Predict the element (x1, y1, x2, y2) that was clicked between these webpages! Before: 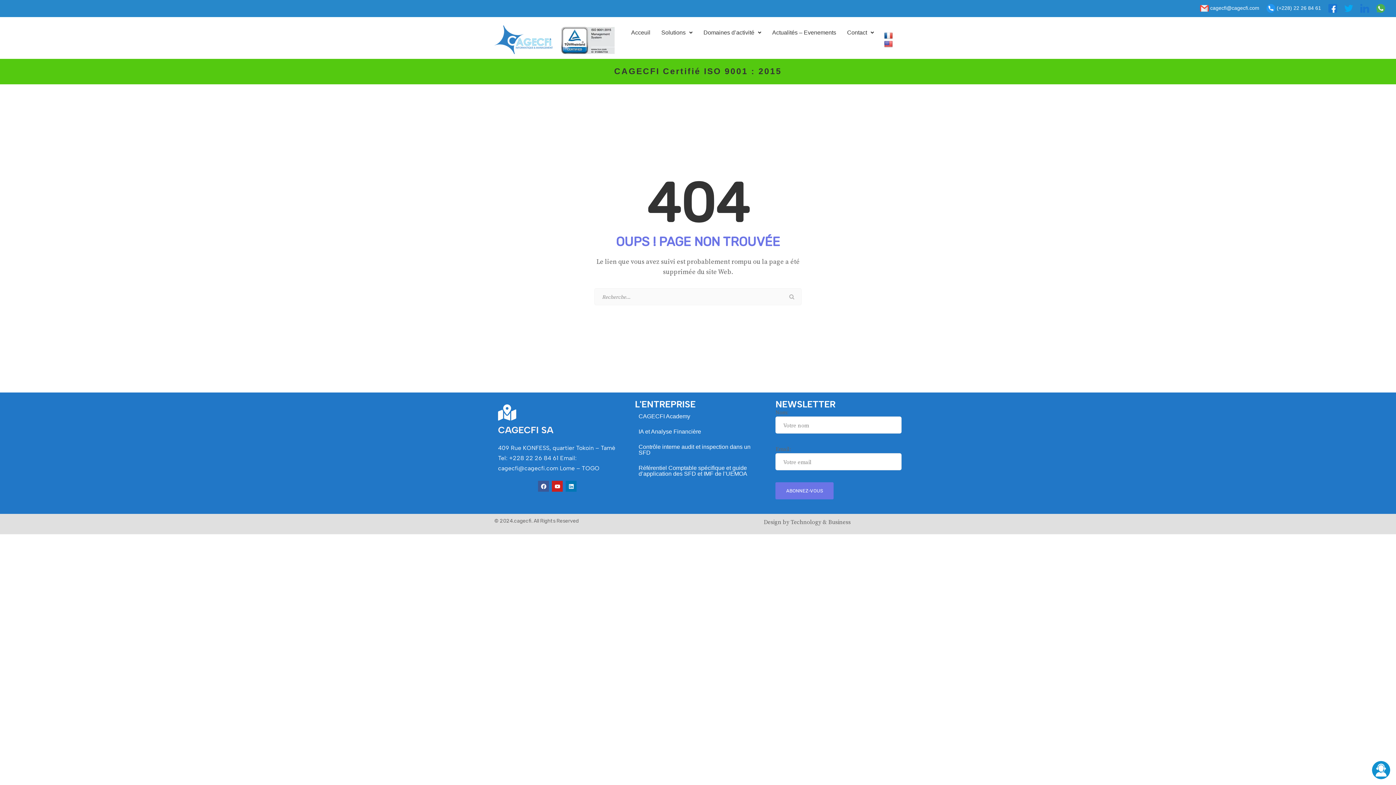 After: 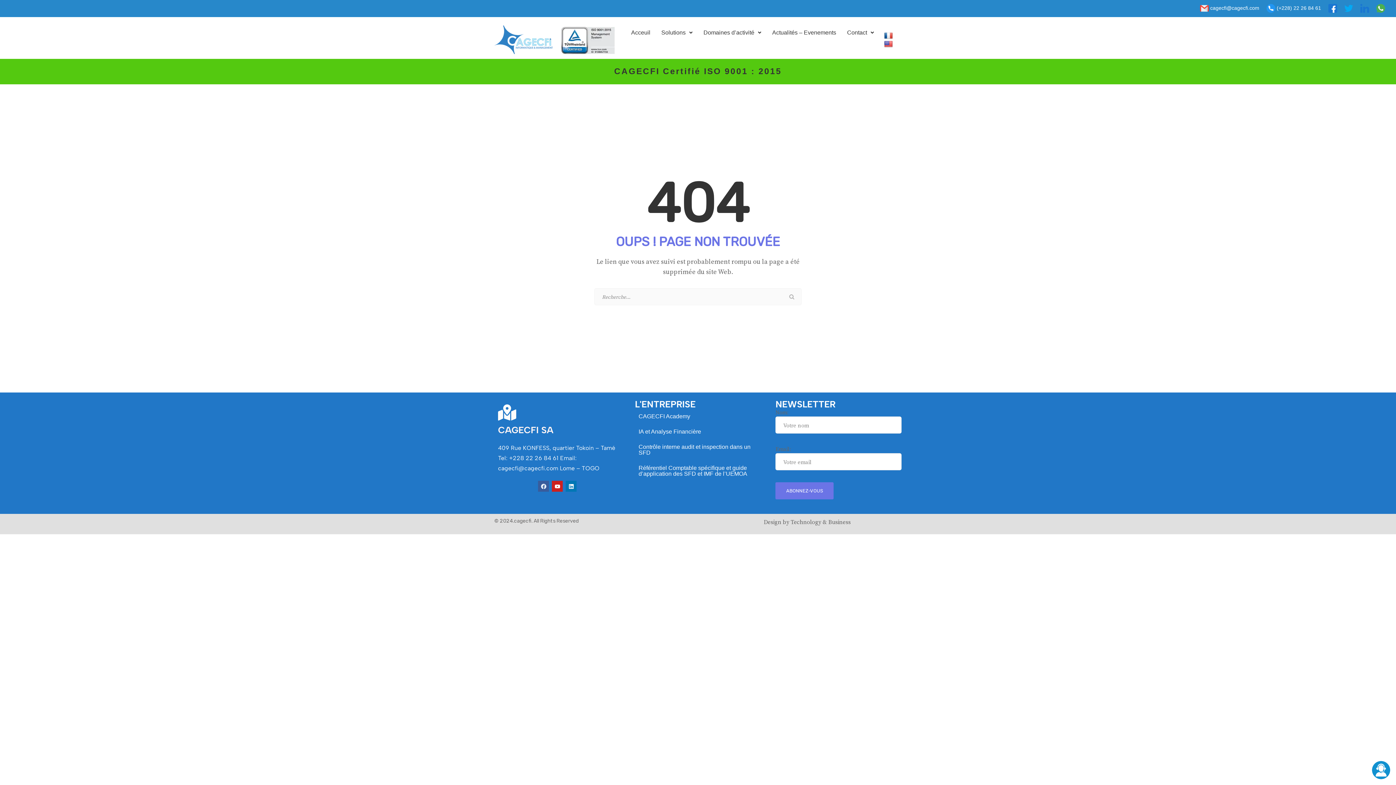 Action: bbox: (538, 481, 549, 492) label: Facebook